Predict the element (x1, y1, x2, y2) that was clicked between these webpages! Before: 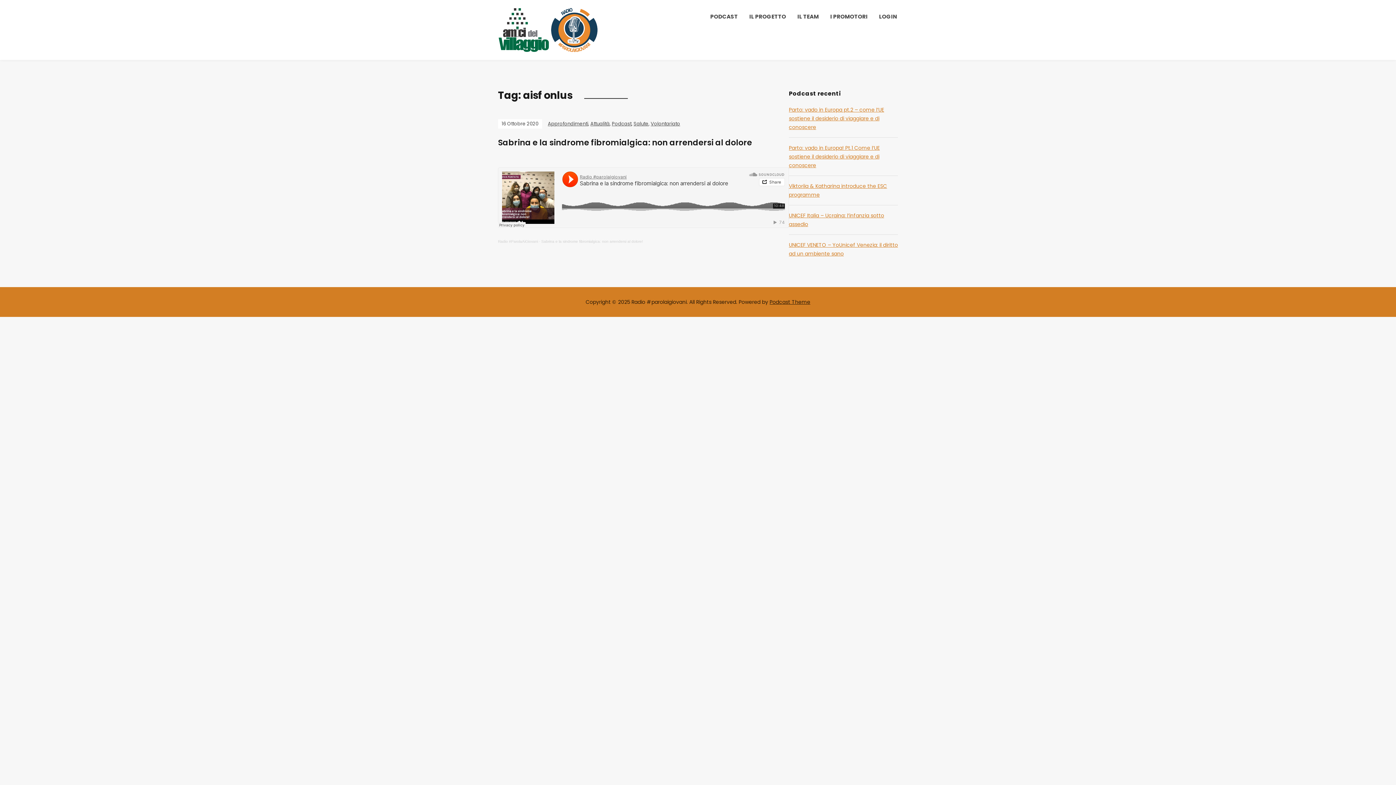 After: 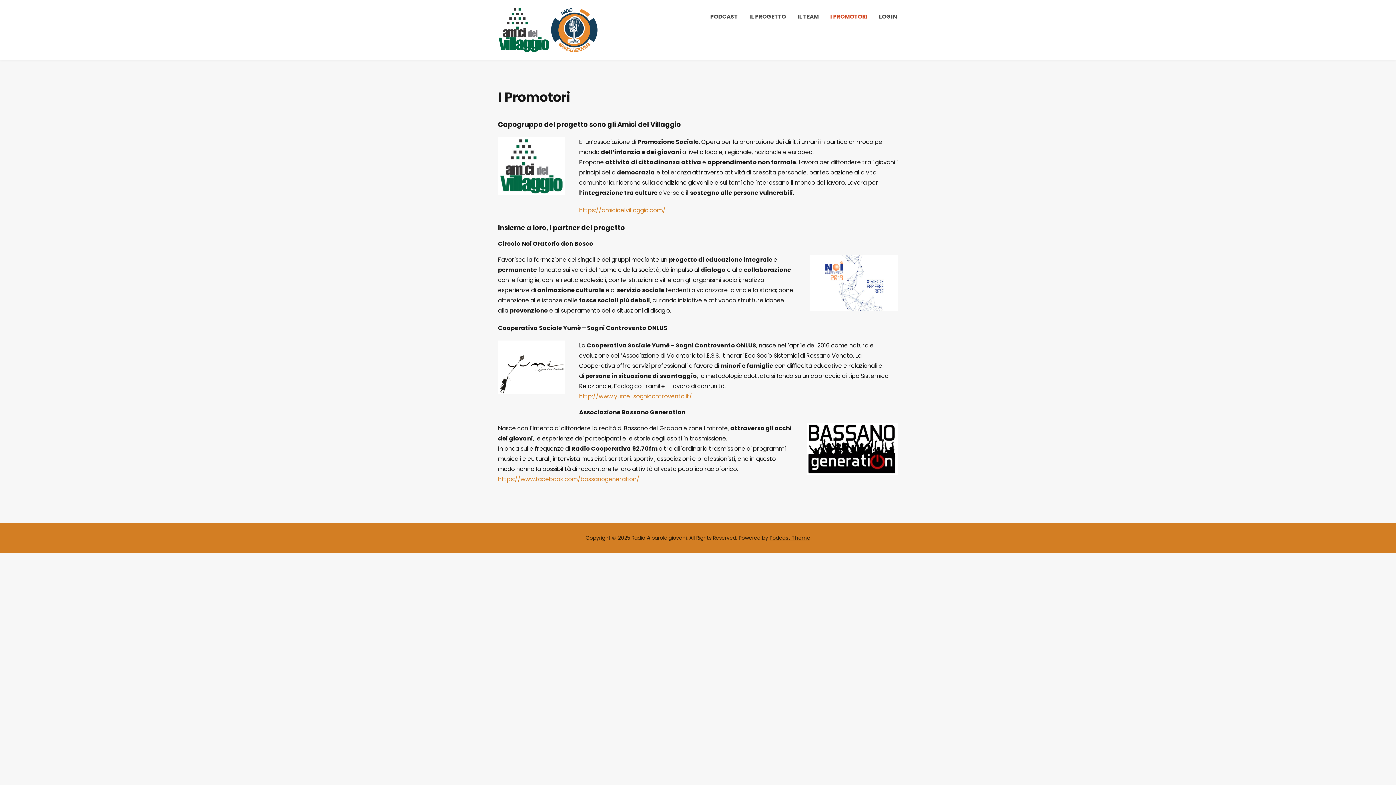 Action: label: I PROMOTORI bbox: (829, 7, 868, 25)